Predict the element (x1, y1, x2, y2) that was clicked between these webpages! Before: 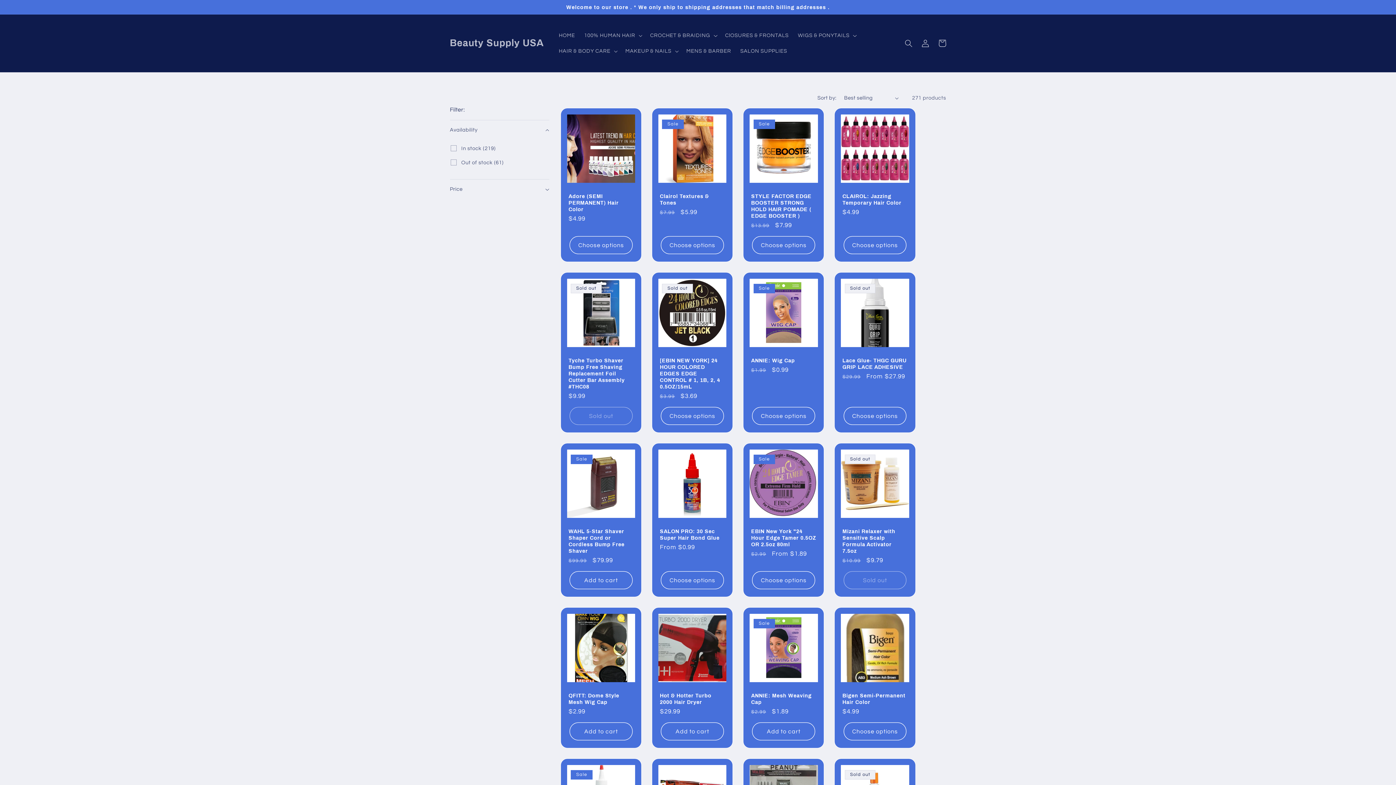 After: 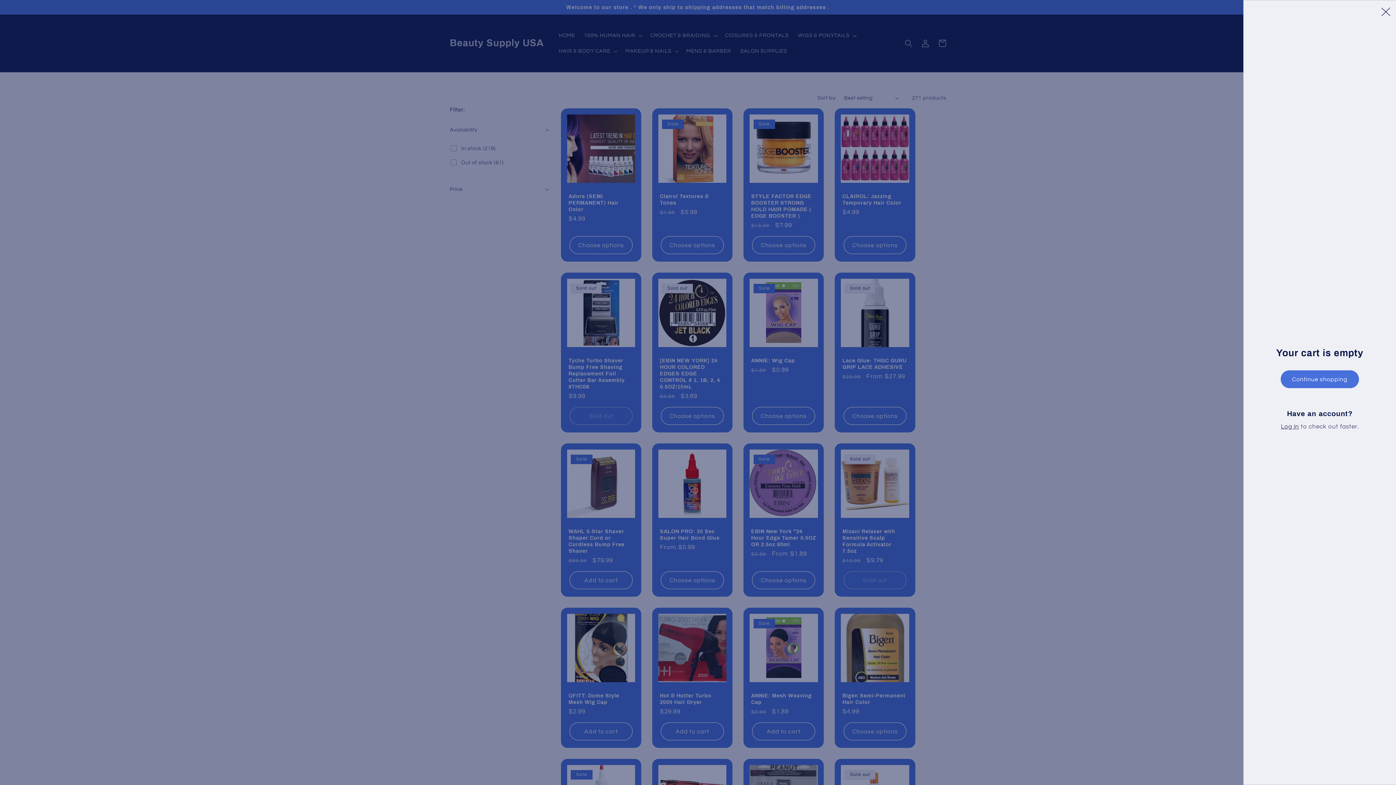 Action: bbox: (934, 34, 950, 51) label: Cart